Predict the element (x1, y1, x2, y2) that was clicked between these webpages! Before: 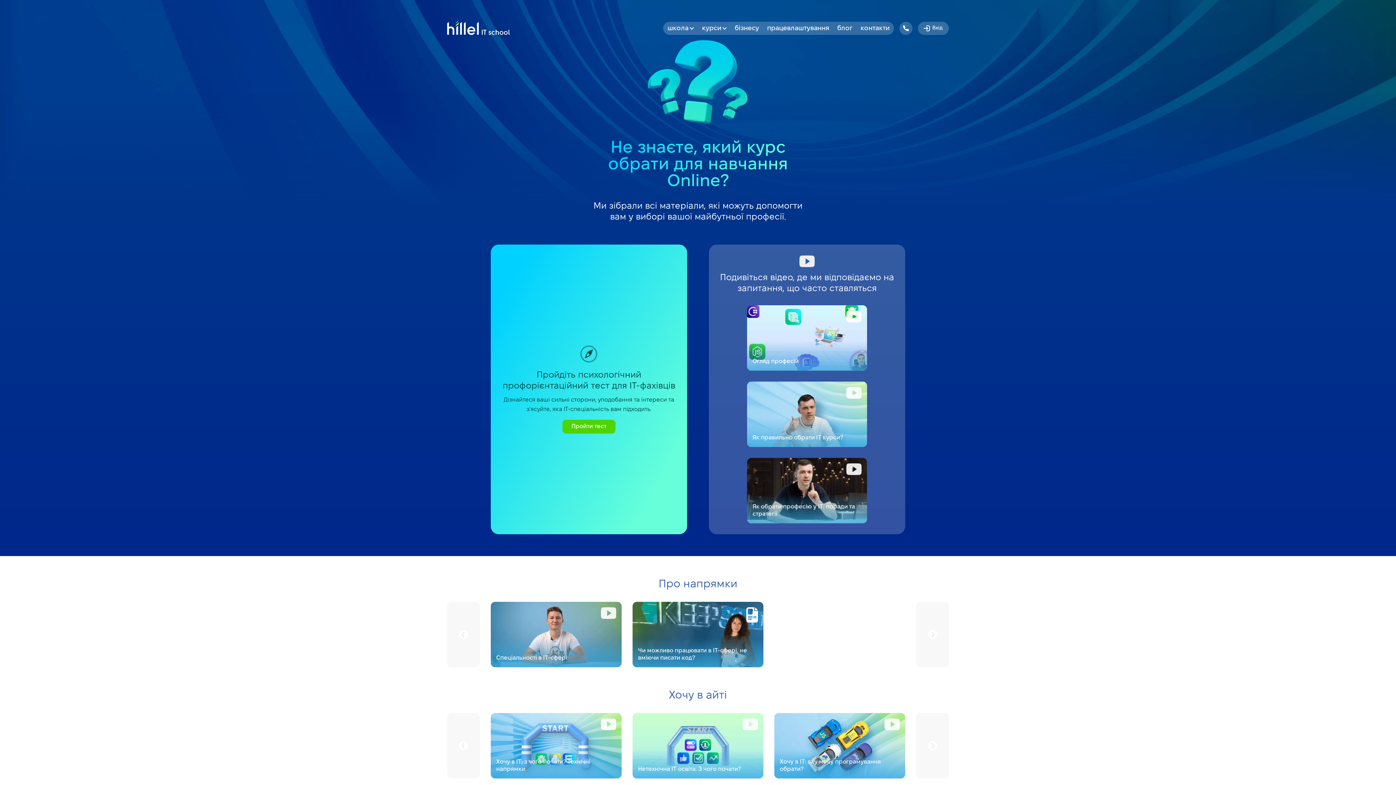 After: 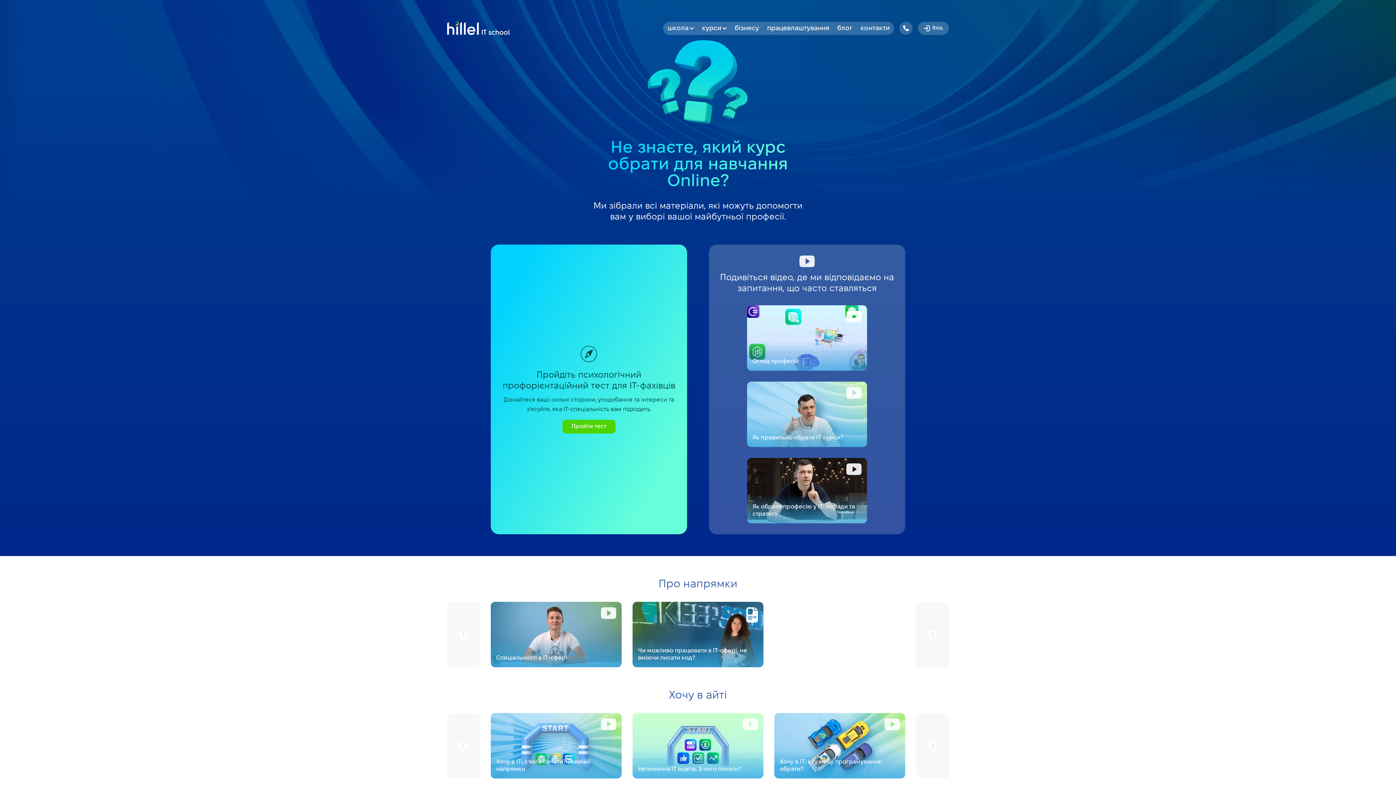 Action: bbox: (916, 713, 949, 778)